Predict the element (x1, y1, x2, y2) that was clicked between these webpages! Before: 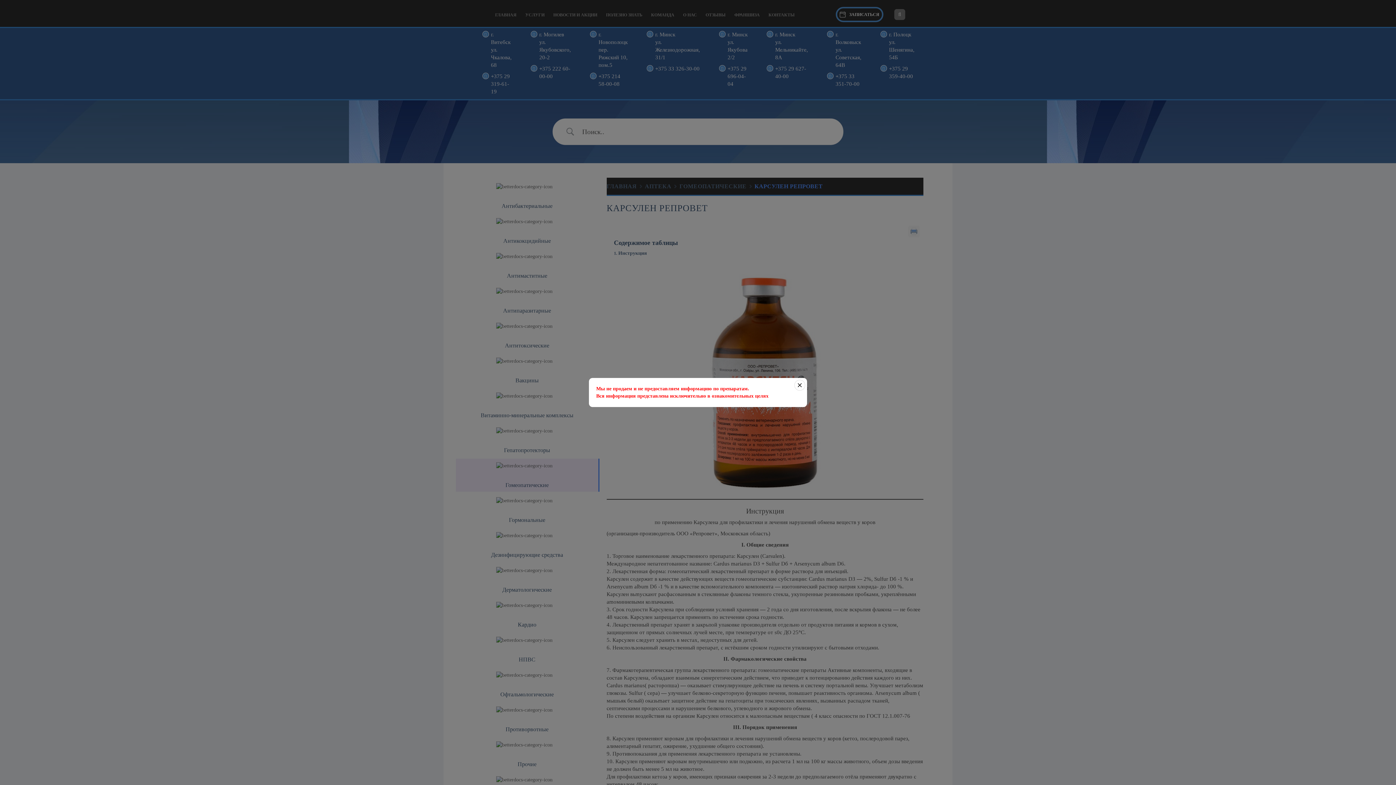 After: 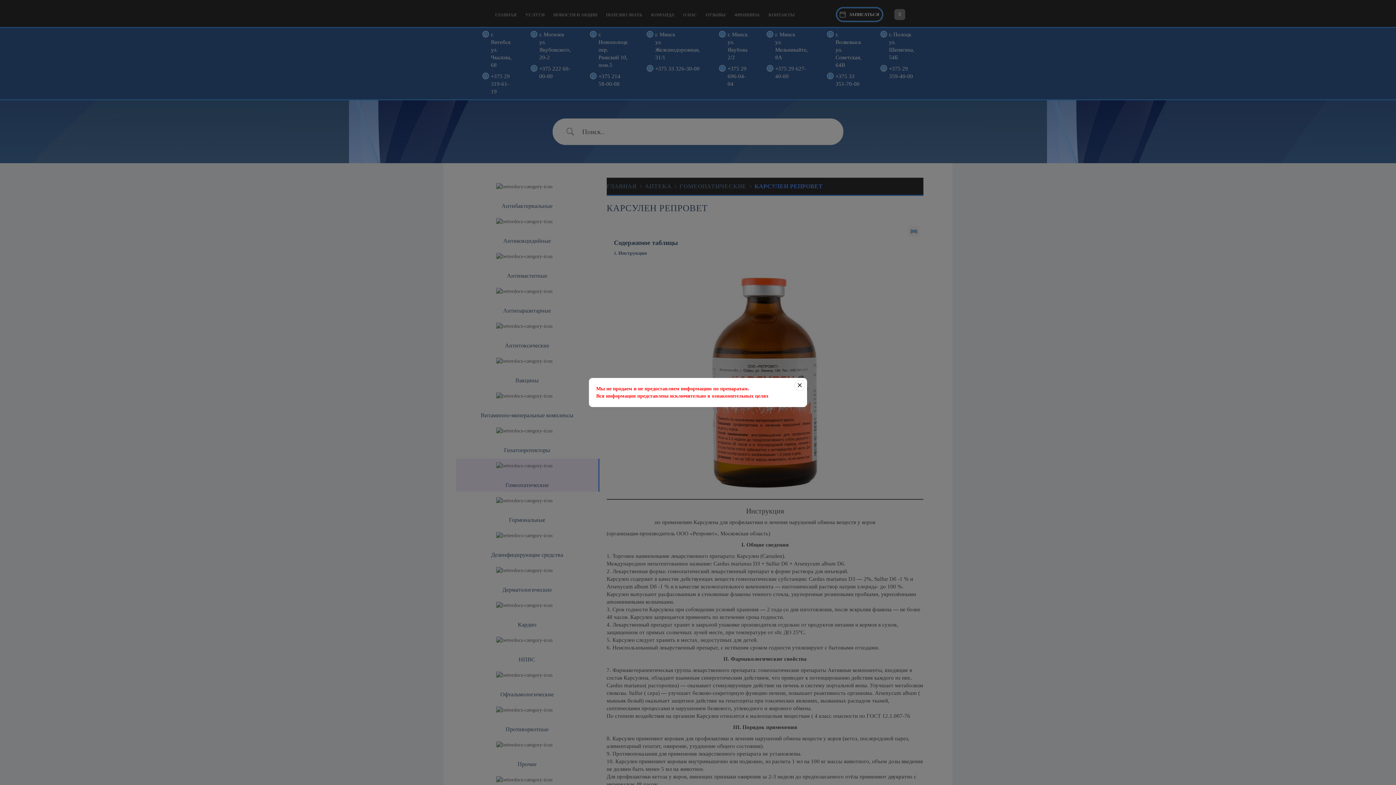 Action: bbox: (792, 377, 807, 393) label: +